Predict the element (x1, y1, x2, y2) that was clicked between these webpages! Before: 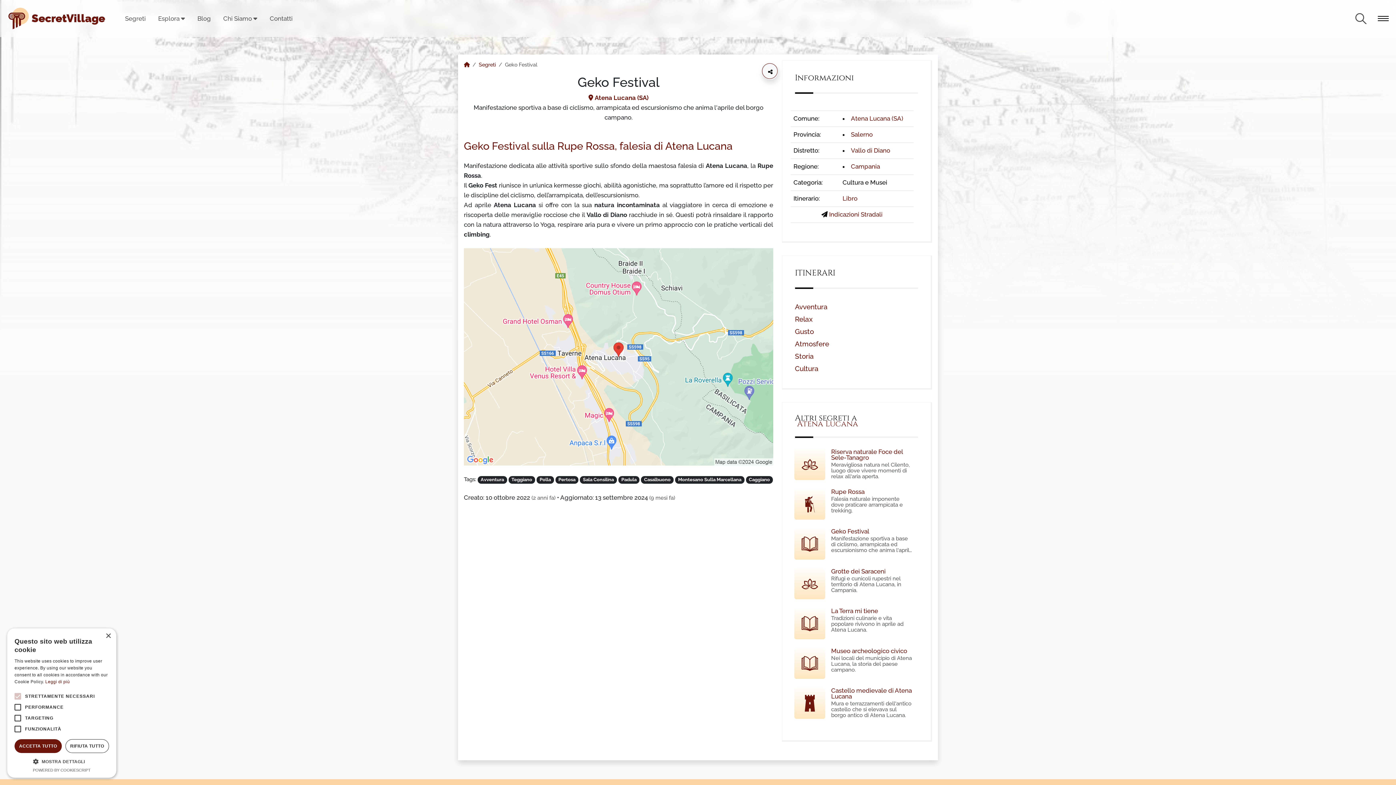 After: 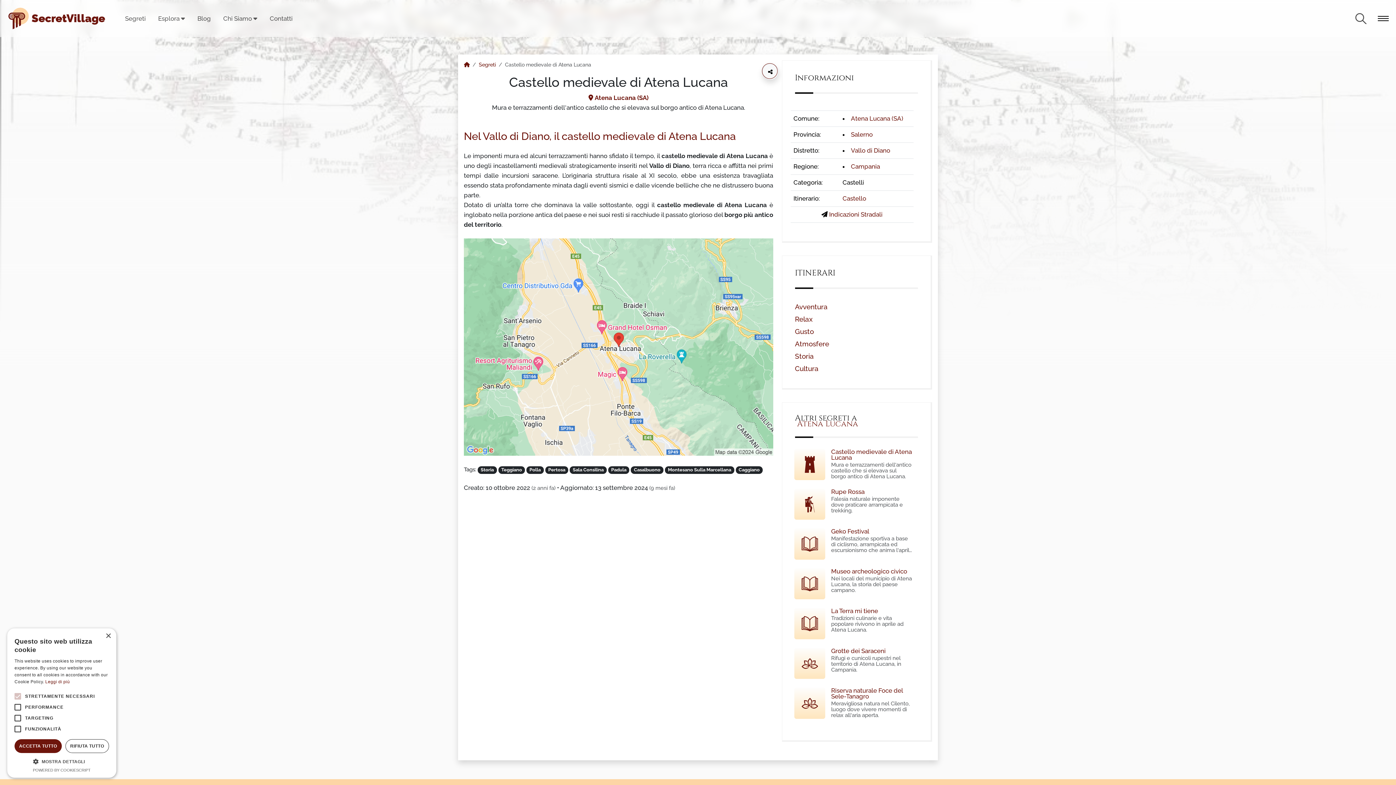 Action: bbox: (831, 687, 912, 700) label: Castello medievale di Atena Lucana